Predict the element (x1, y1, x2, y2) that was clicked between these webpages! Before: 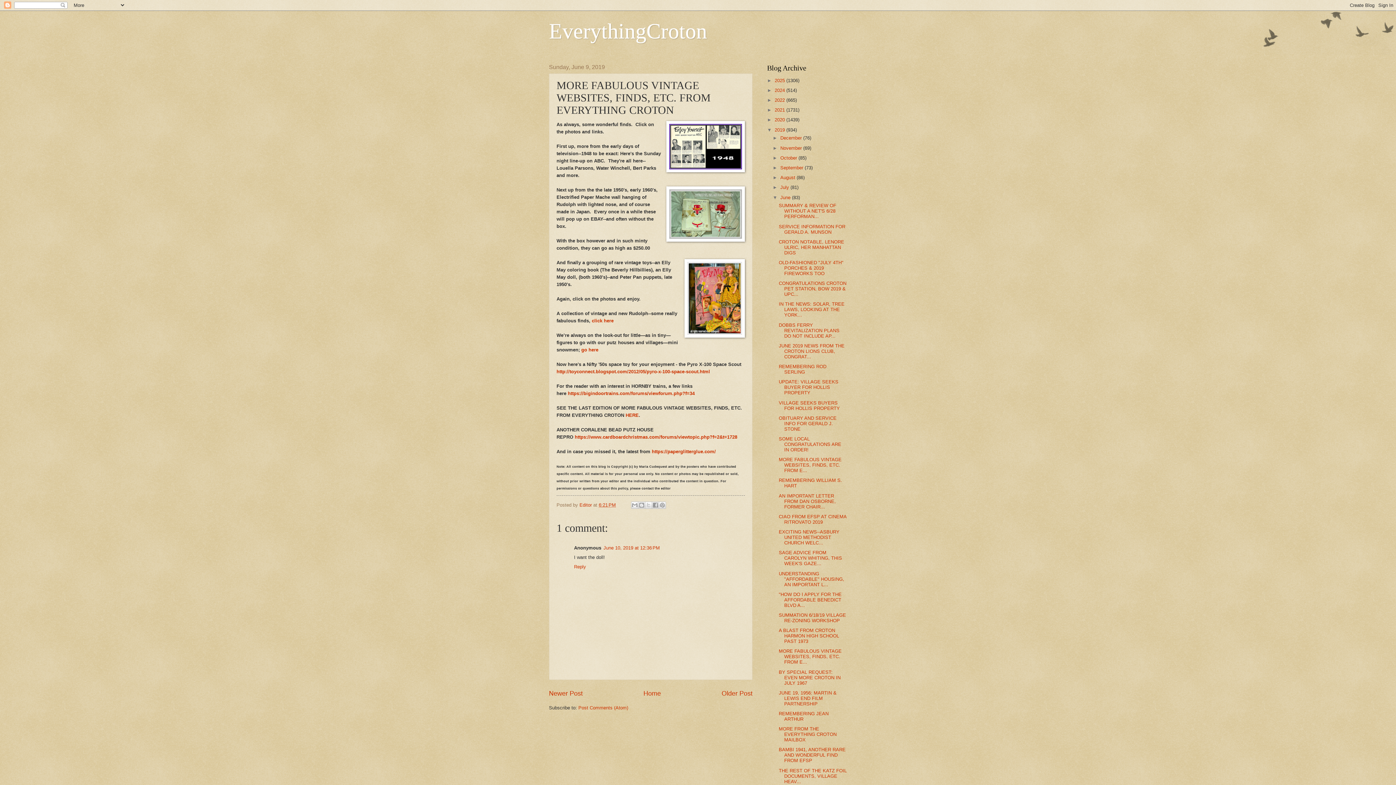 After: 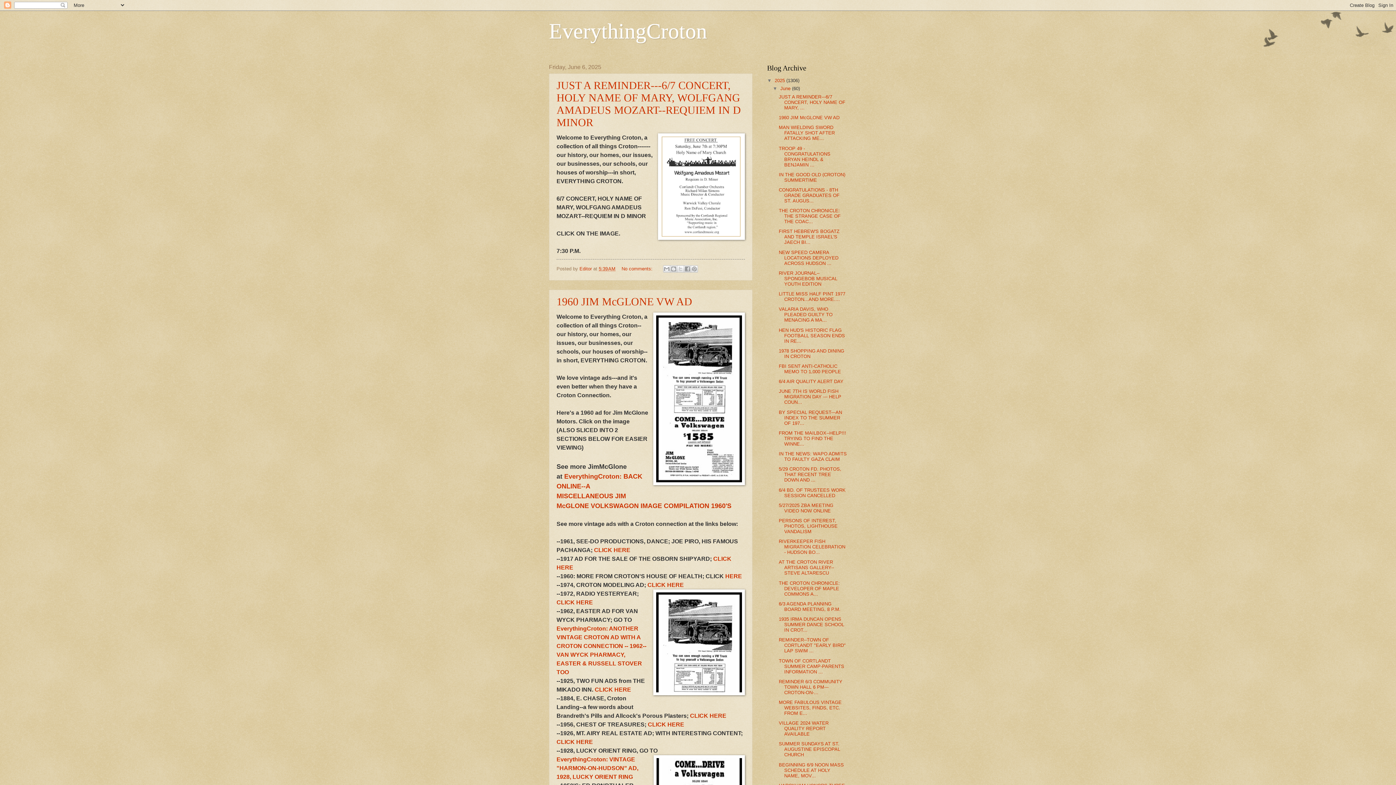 Action: bbox: (643, 690, 661, 697) label: Home